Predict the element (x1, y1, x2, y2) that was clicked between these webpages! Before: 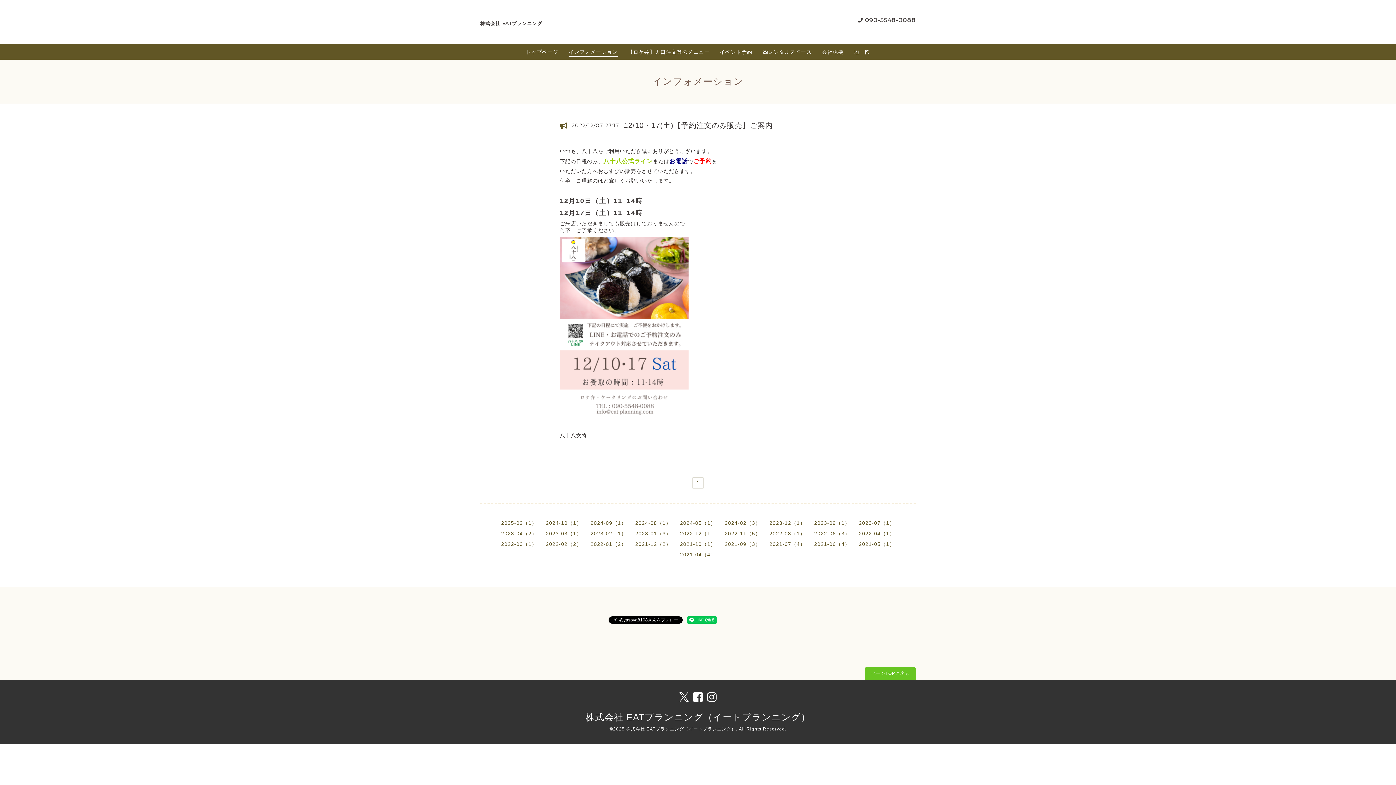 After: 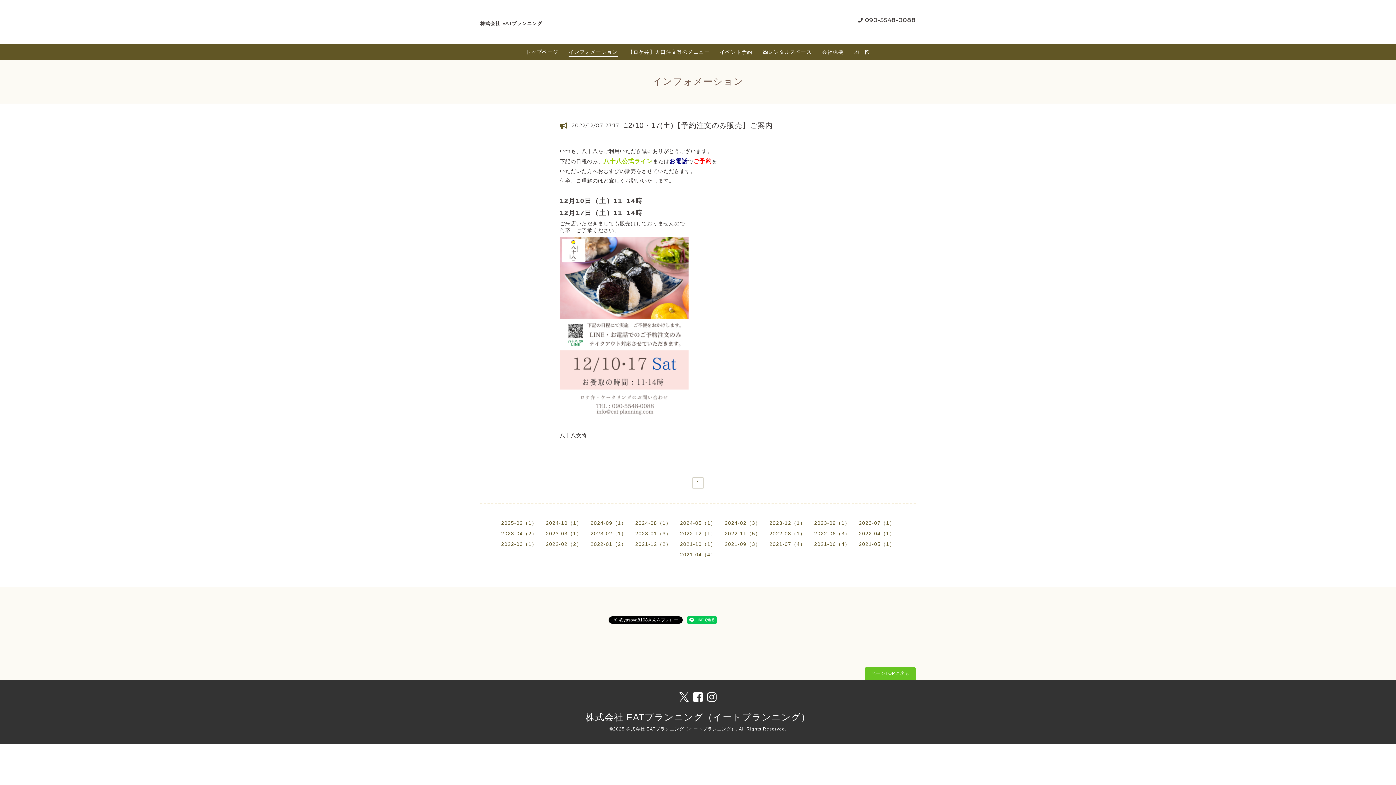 Action: bbox: (692, 692, 703, 702)